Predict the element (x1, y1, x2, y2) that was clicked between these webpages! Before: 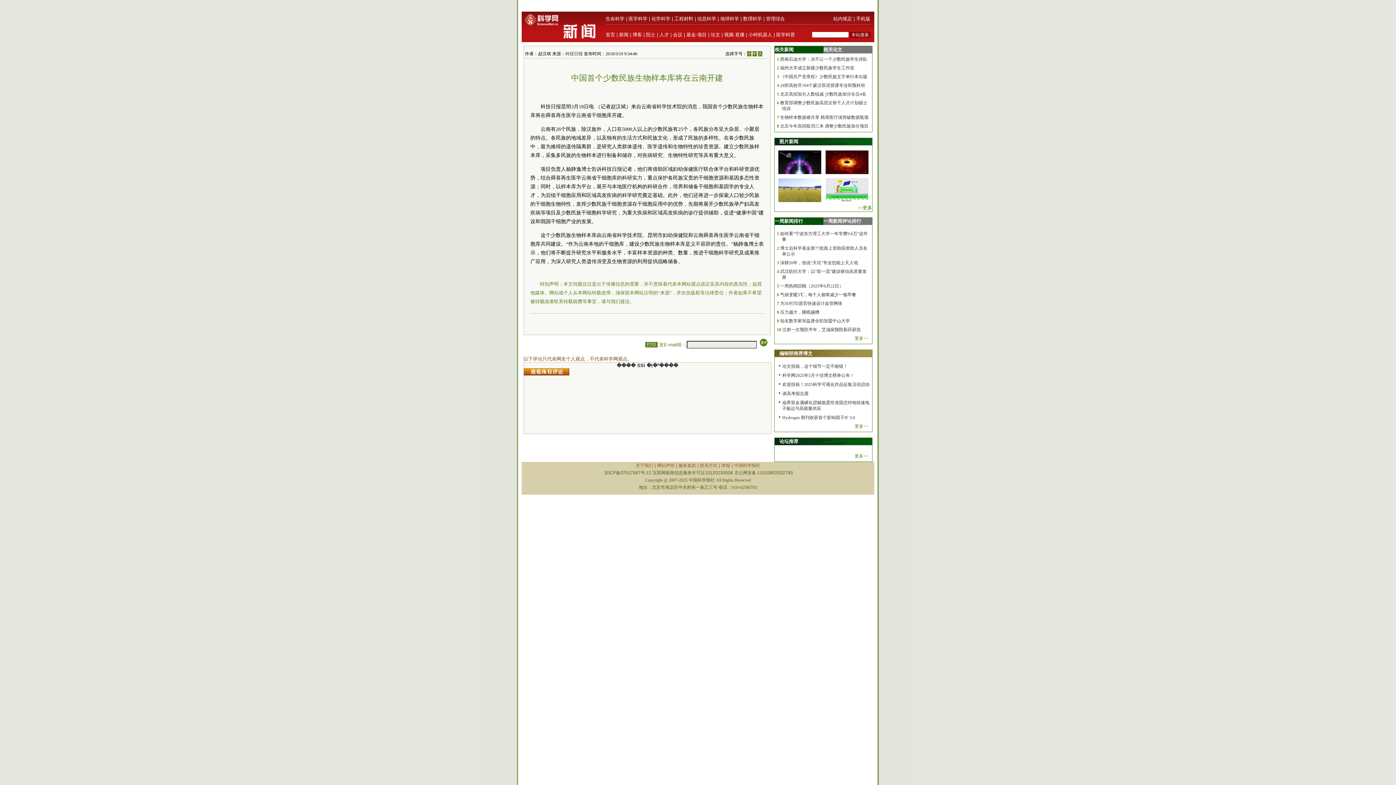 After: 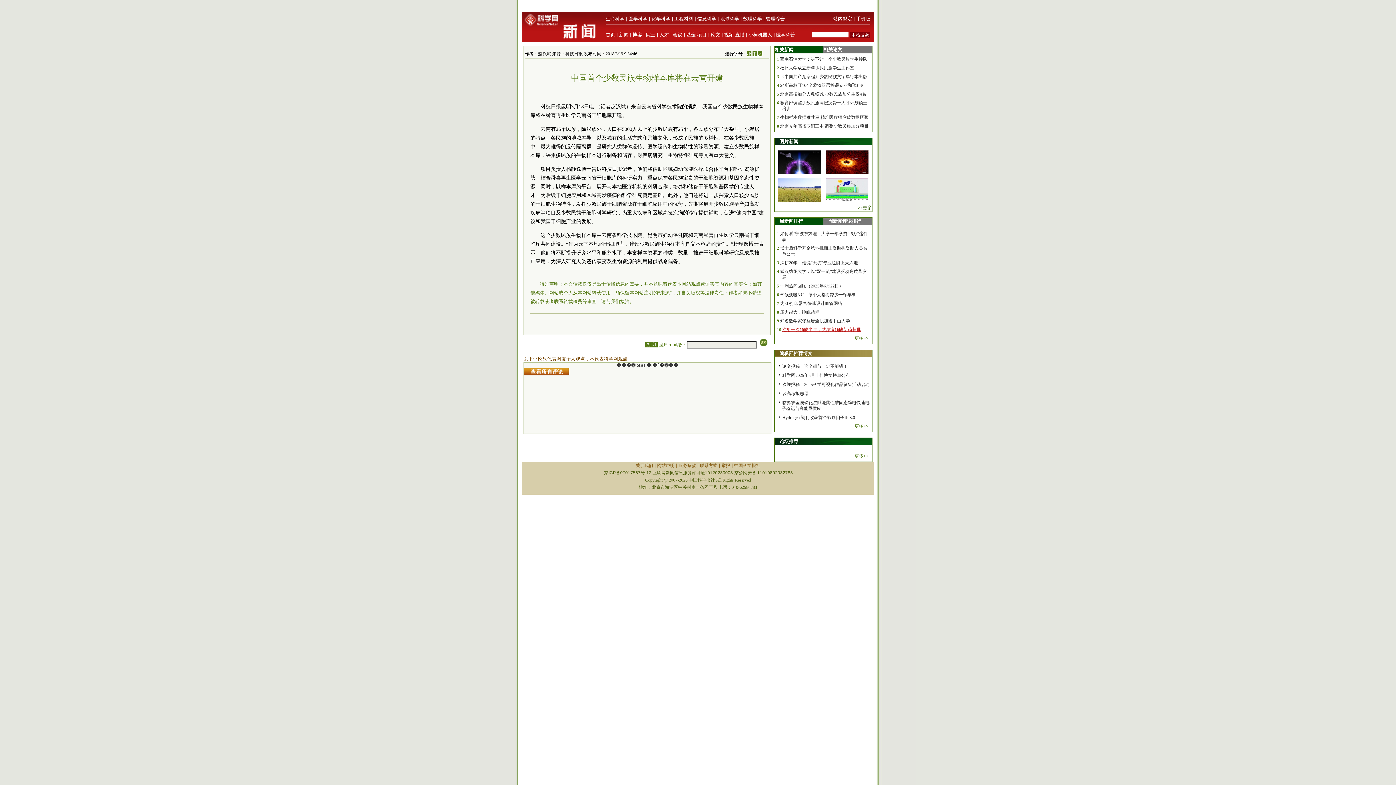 Action: label: 注射一次预防半年，艾滋病预防新药获批 bbox: (782, 327, 861, 332)